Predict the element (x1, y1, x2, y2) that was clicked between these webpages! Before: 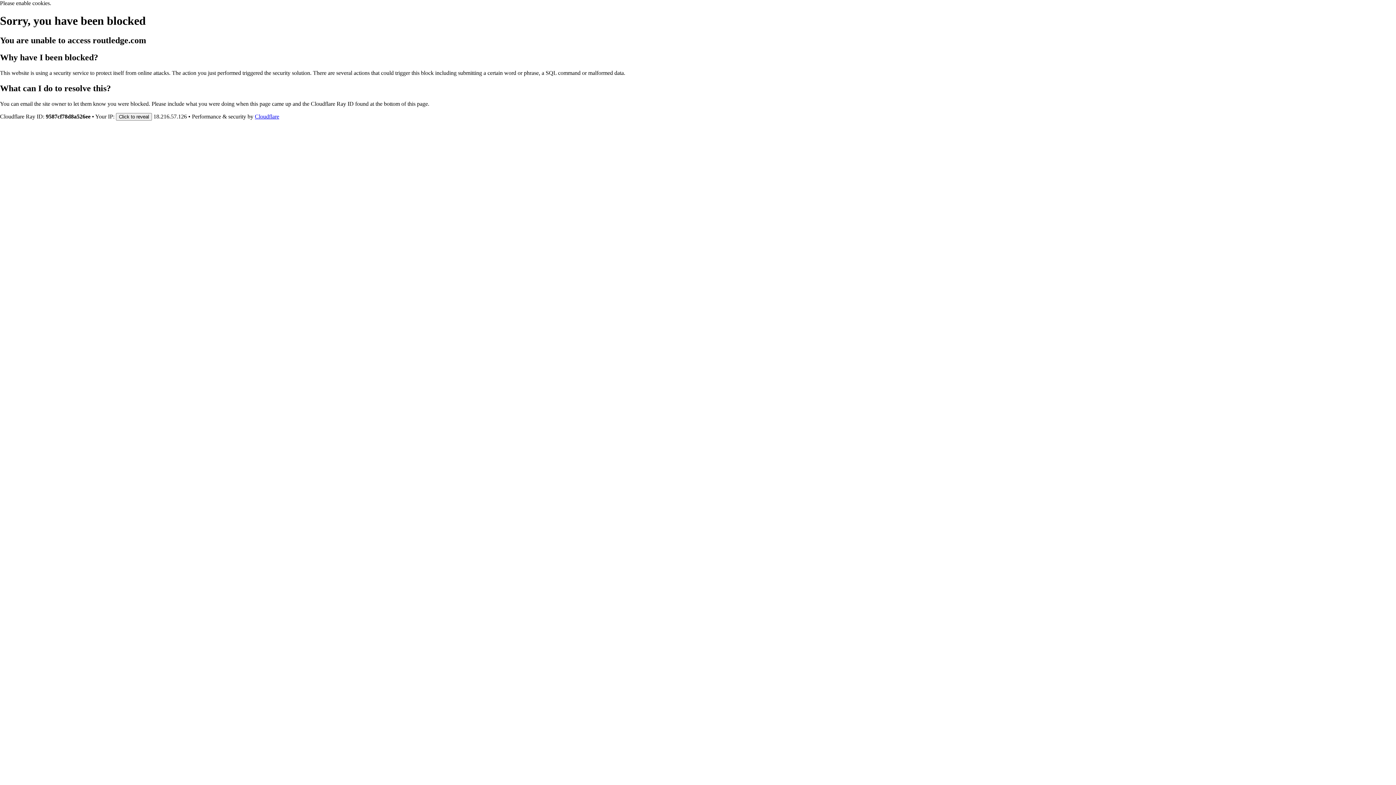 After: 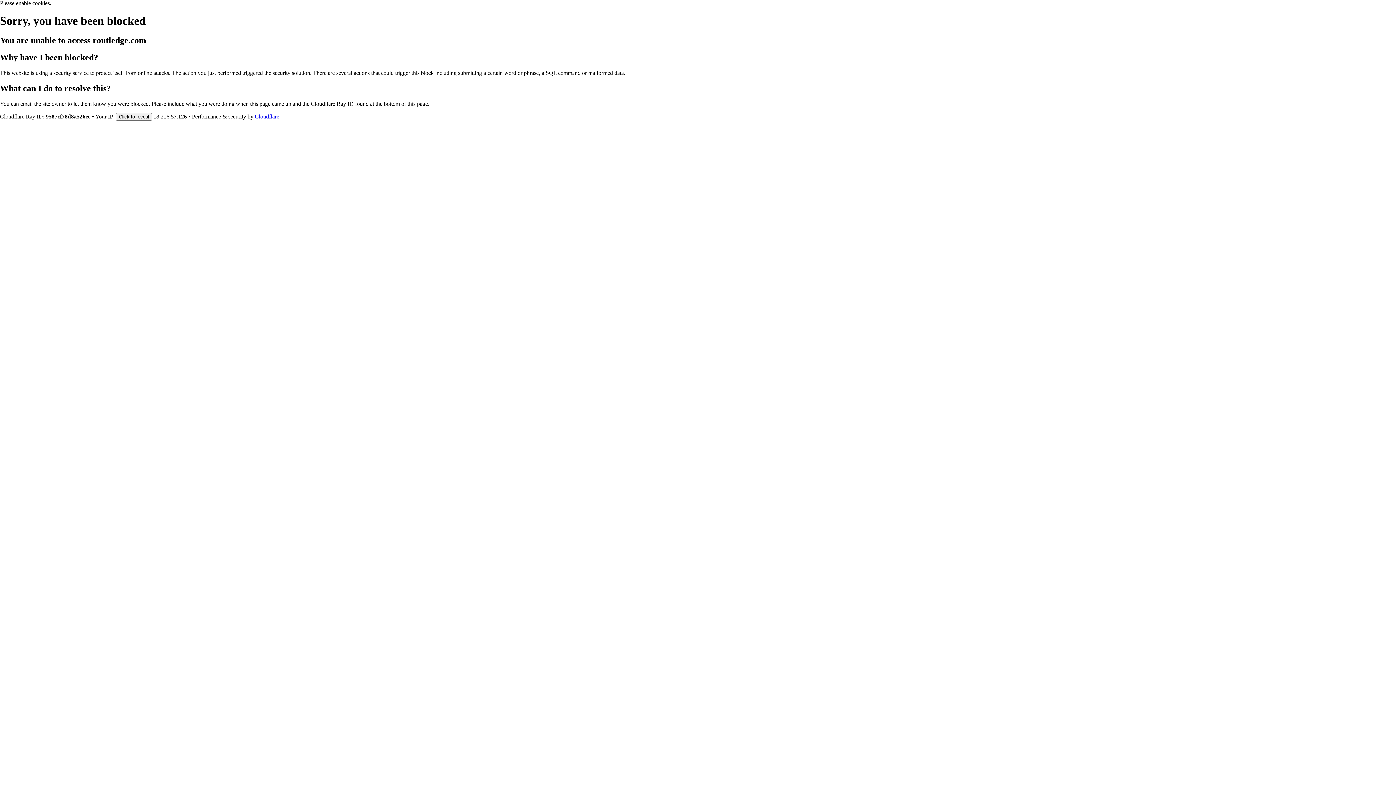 Action: label: Cloudflare bbox: (254, 113, 279, 119)